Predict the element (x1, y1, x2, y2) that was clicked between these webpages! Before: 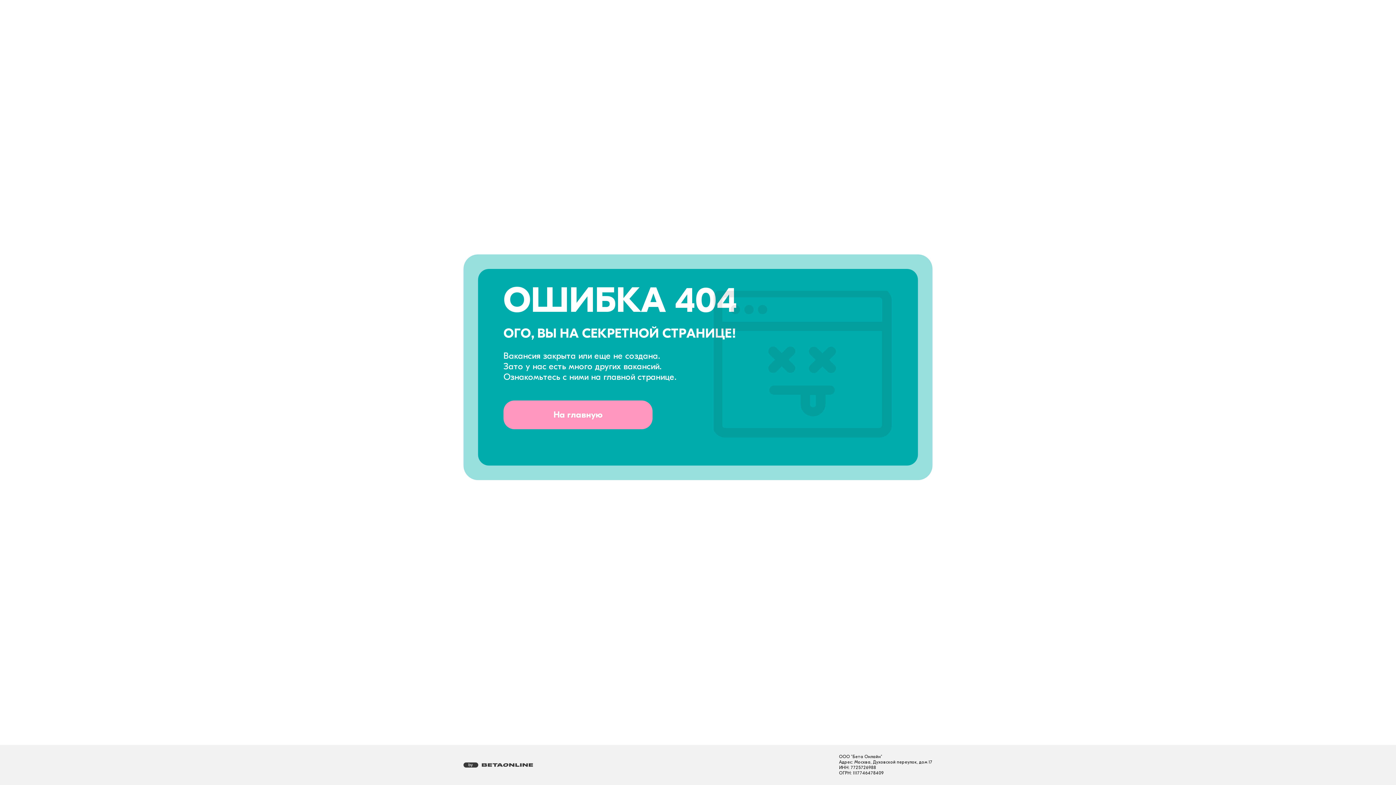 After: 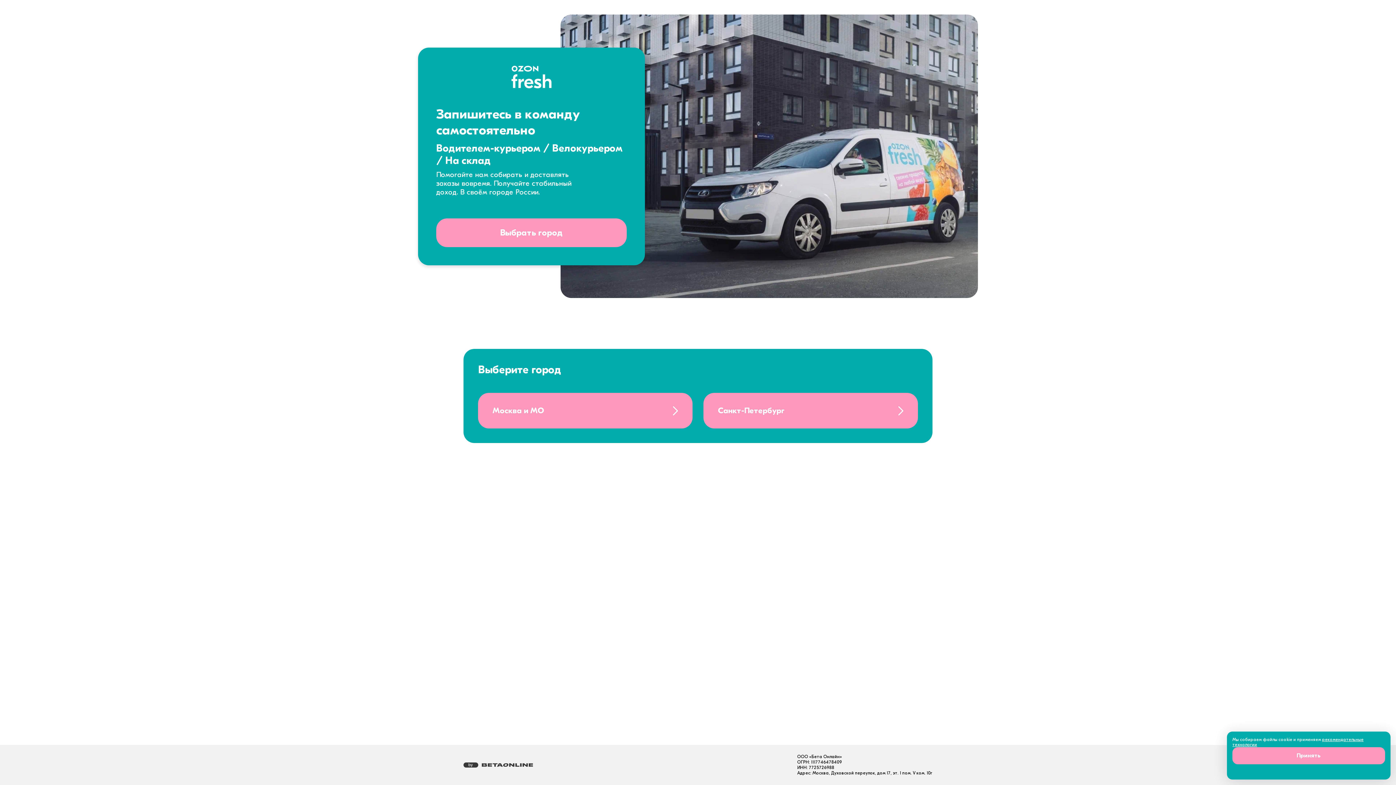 Action: bbox: (503, 400, 652, 429) label: На главную